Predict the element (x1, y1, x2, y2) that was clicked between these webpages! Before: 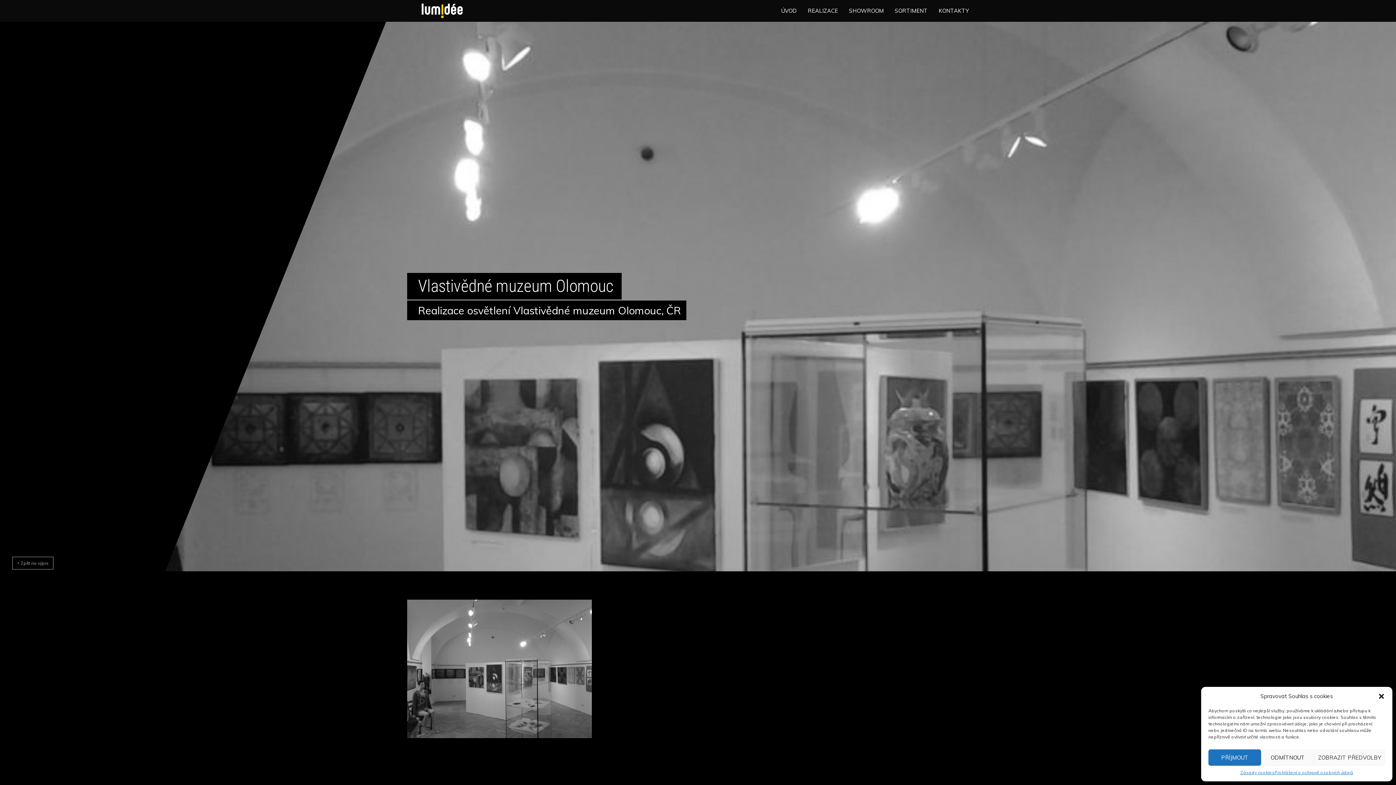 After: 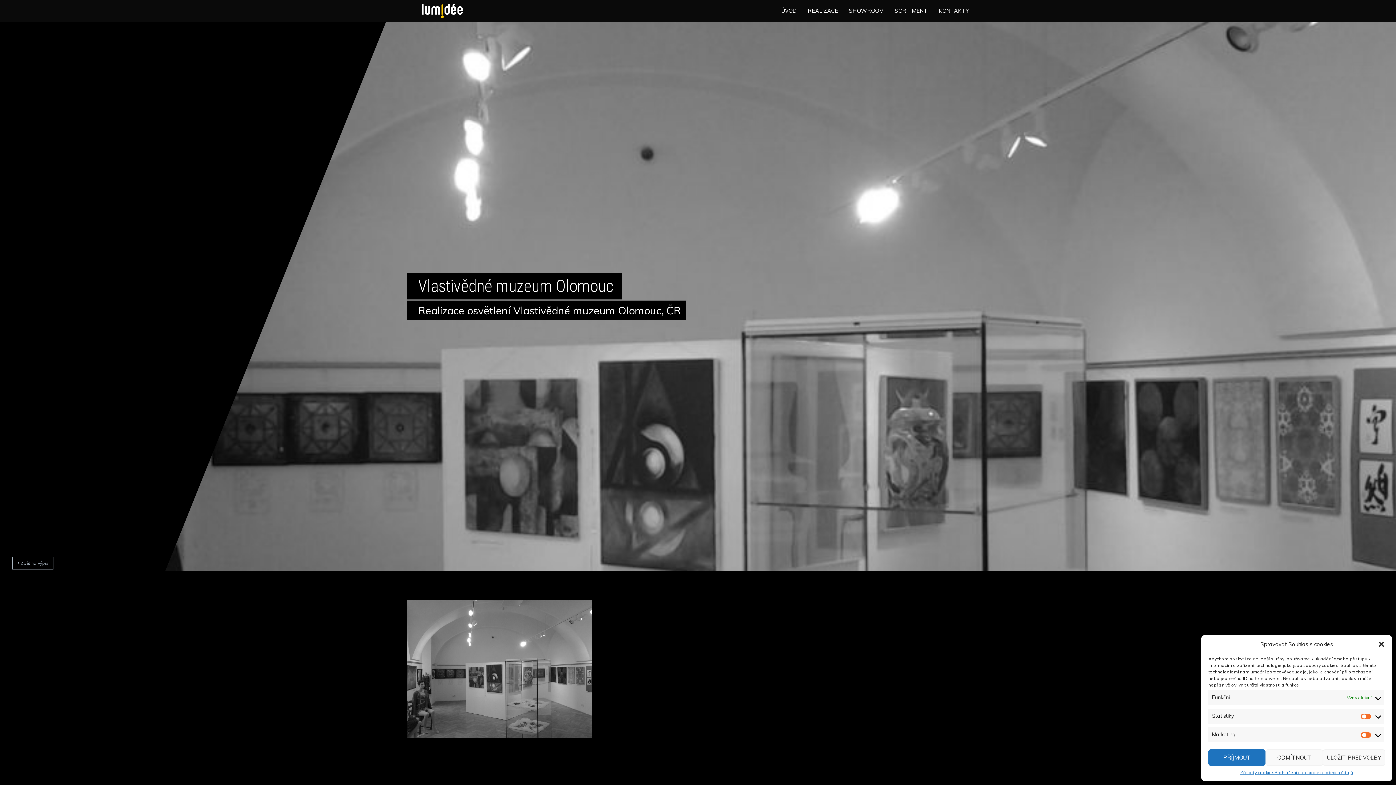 Action: bbox: (1314, 749, 1385, 766) label: ZOBRAZIT PŘEDVOLBY